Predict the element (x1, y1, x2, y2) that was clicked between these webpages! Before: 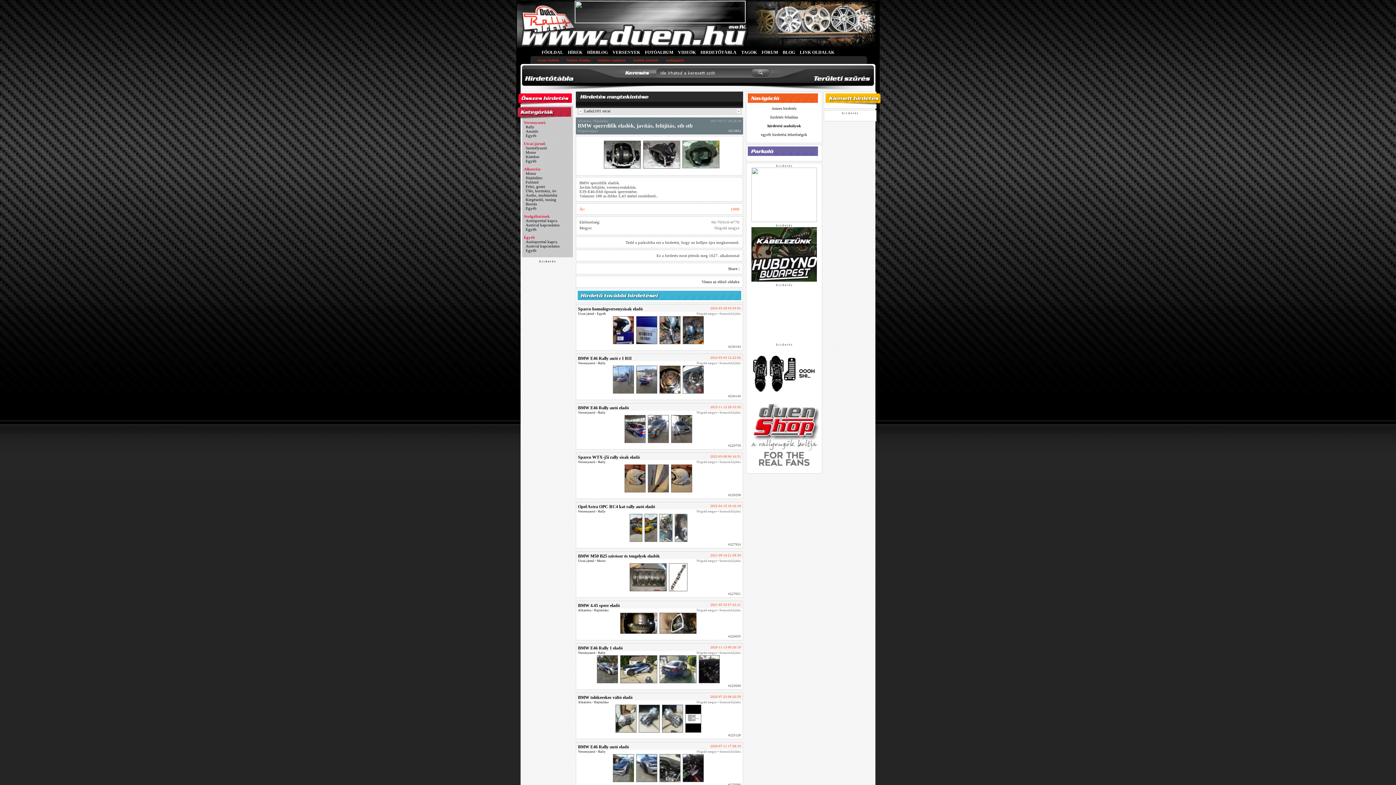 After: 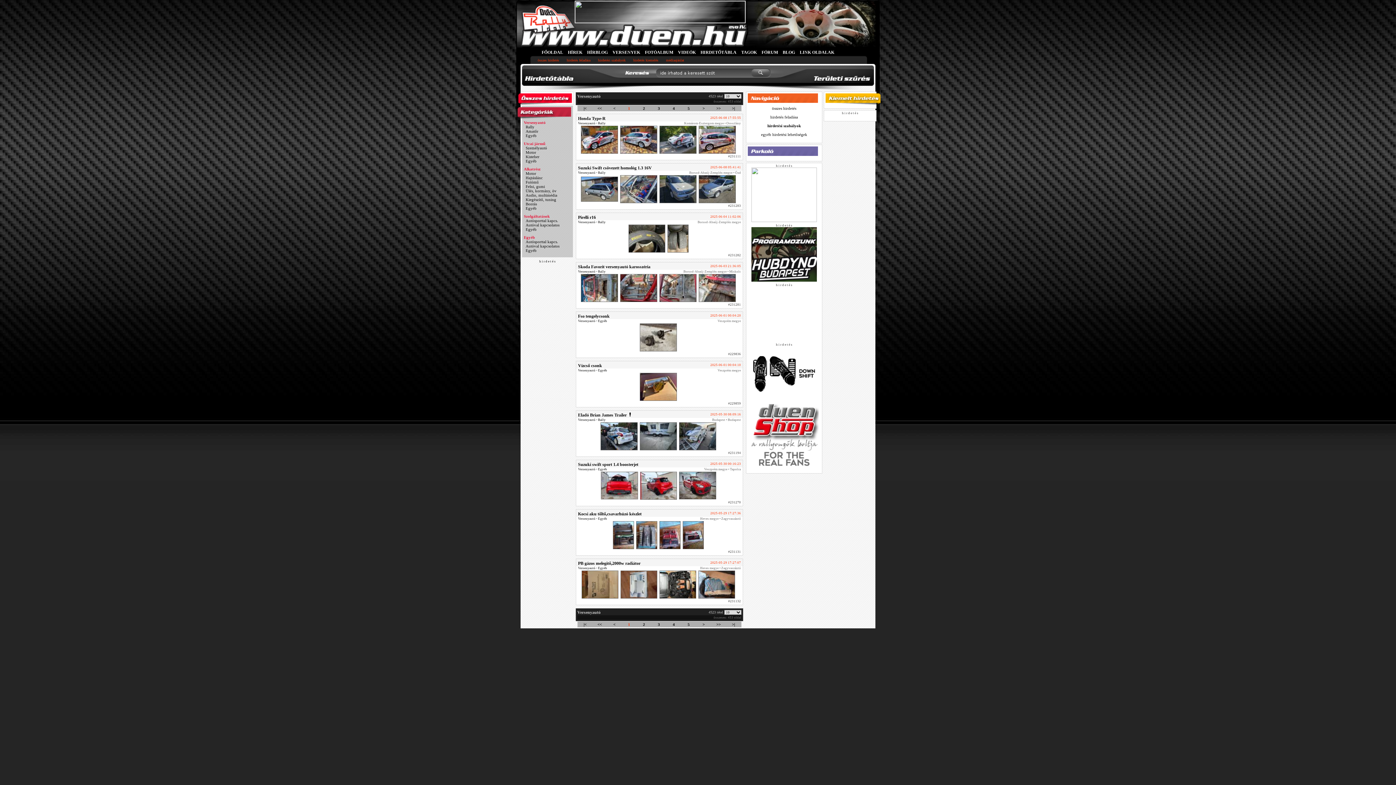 Action: label: Versenyautó bbox: (578, 750, 595, 753)